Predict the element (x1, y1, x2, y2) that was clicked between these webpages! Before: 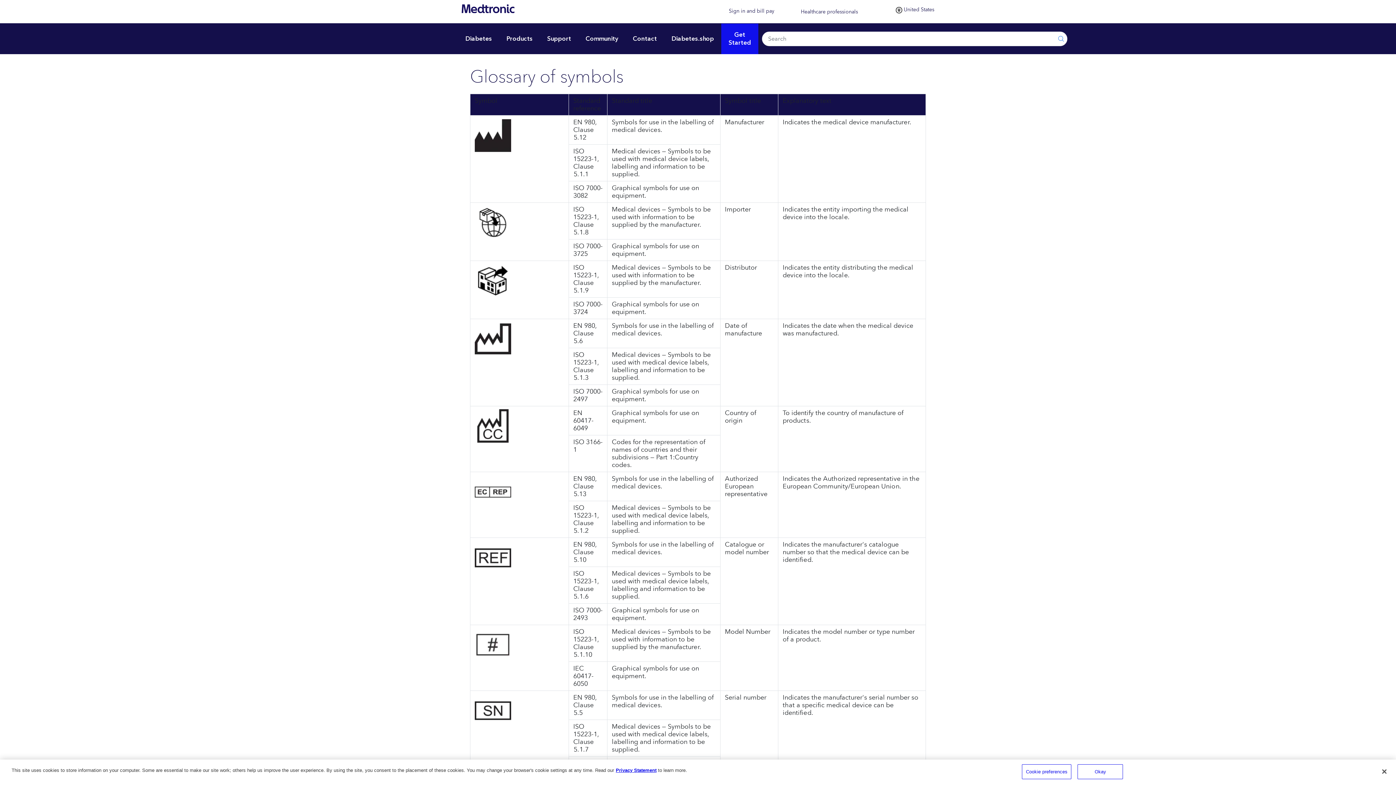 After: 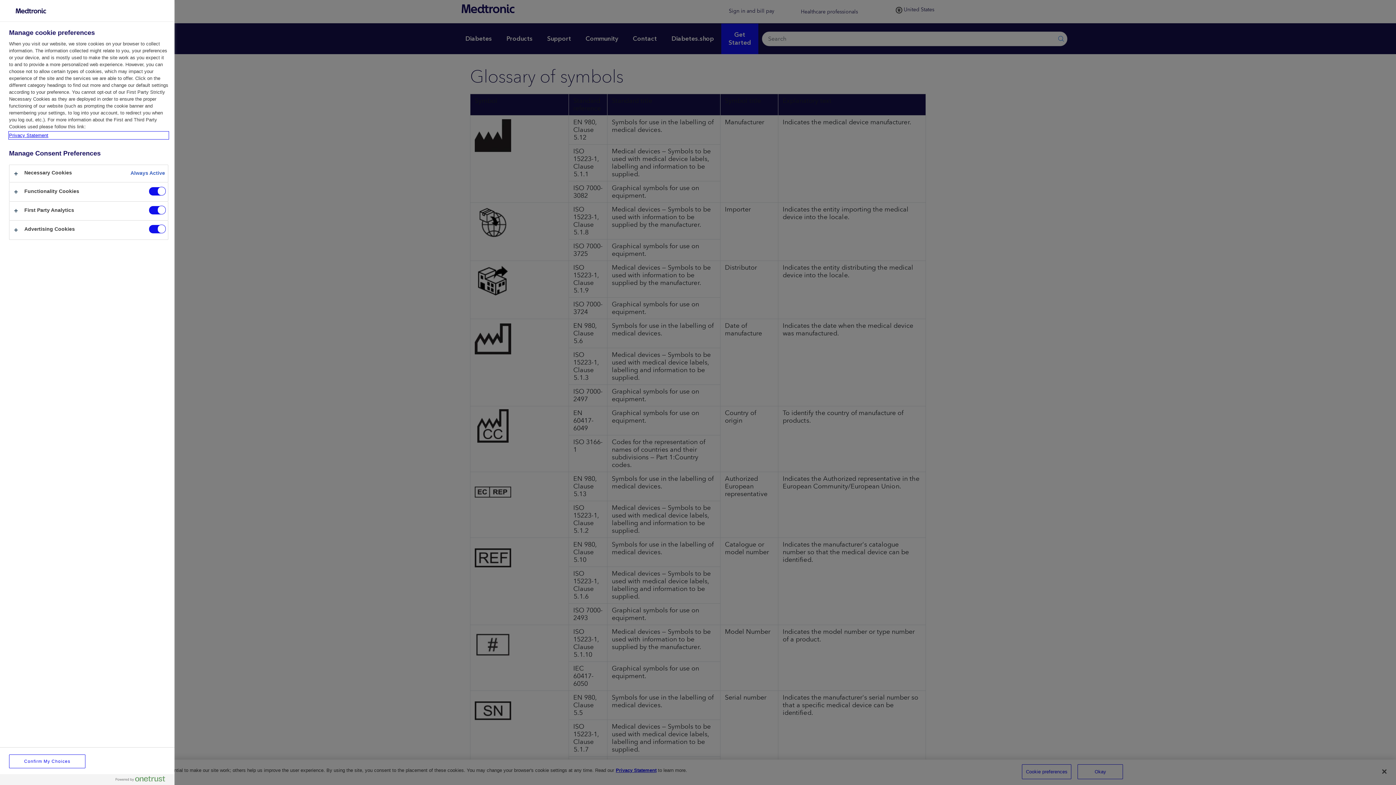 Action: label: Cookie preferences bbox: (1022, 764, 1071, 779)